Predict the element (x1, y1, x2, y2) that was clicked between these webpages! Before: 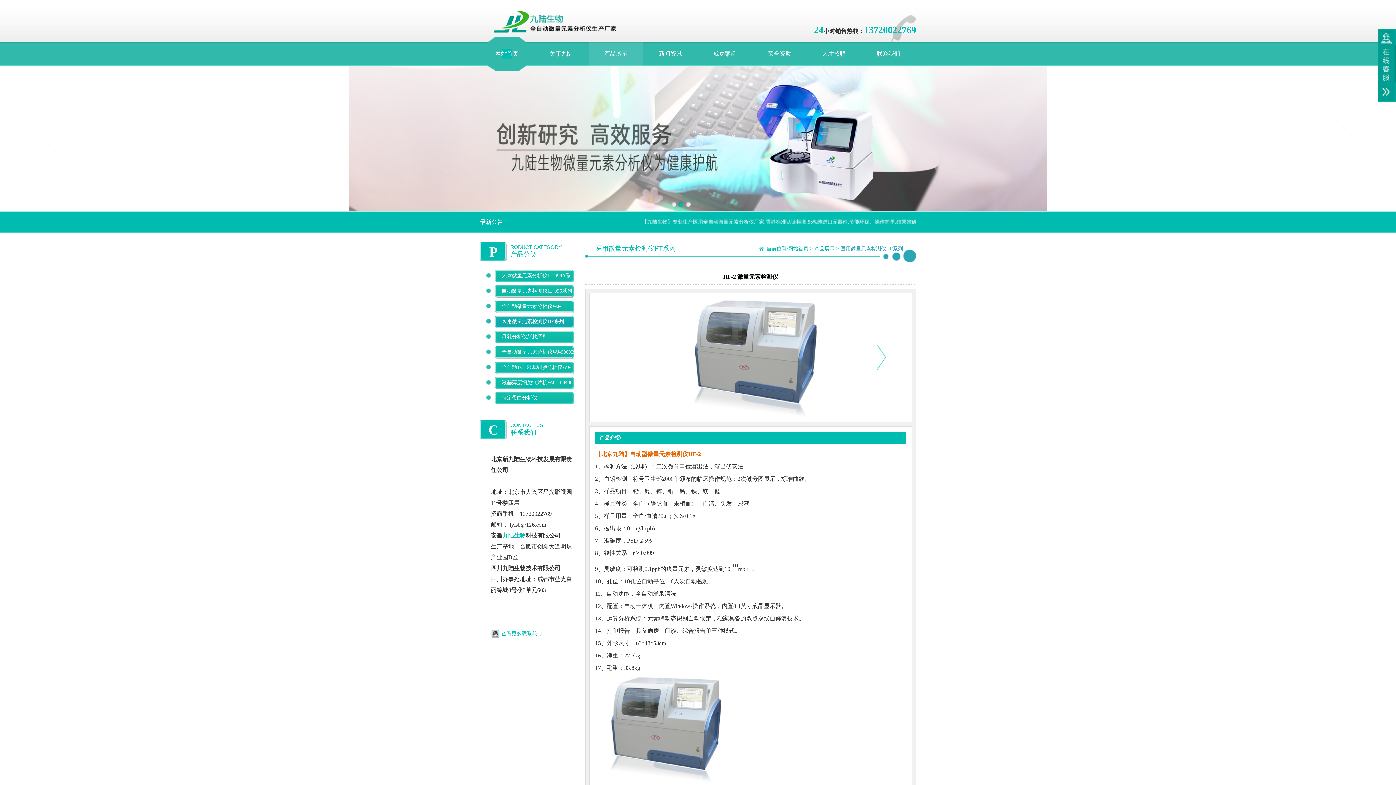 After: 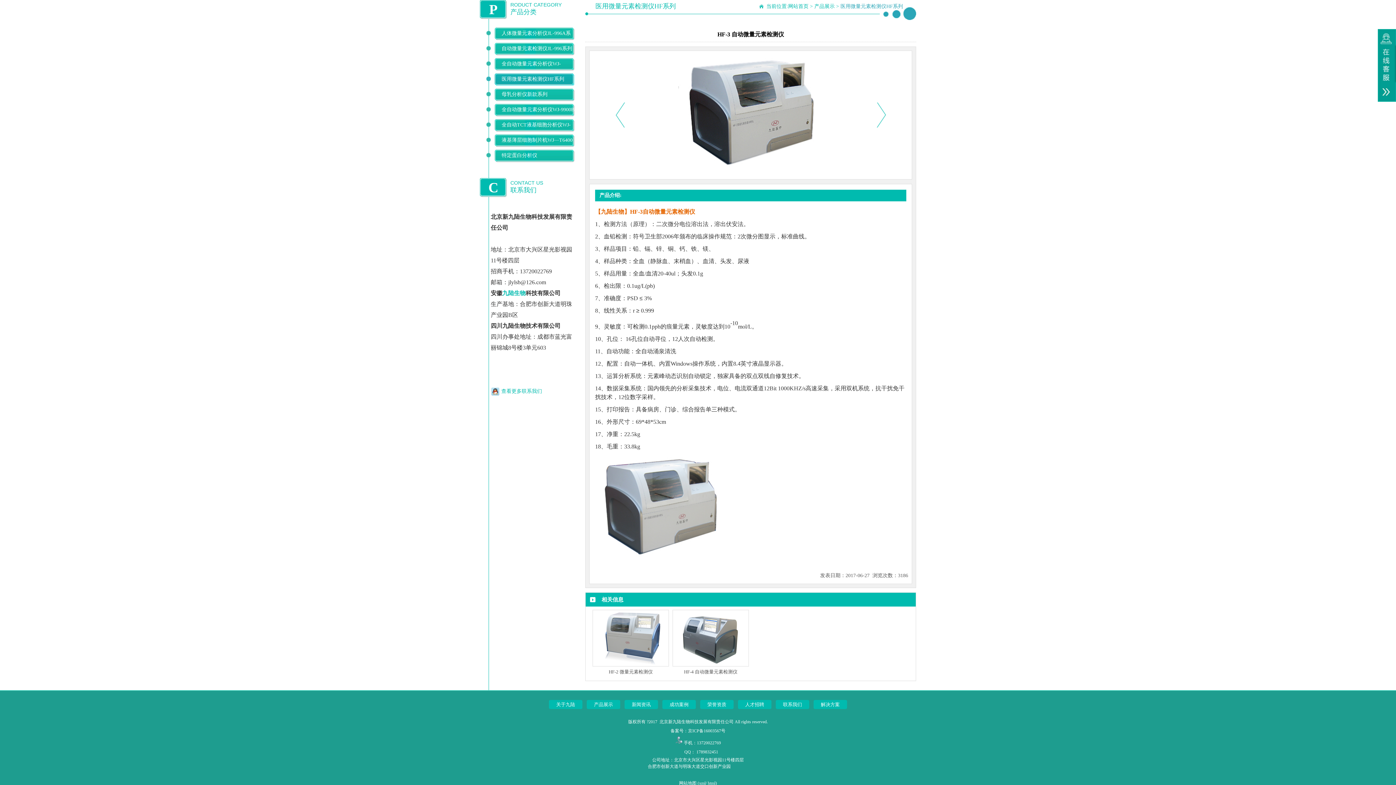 Action: bbox: (877, 365, 886, 371)